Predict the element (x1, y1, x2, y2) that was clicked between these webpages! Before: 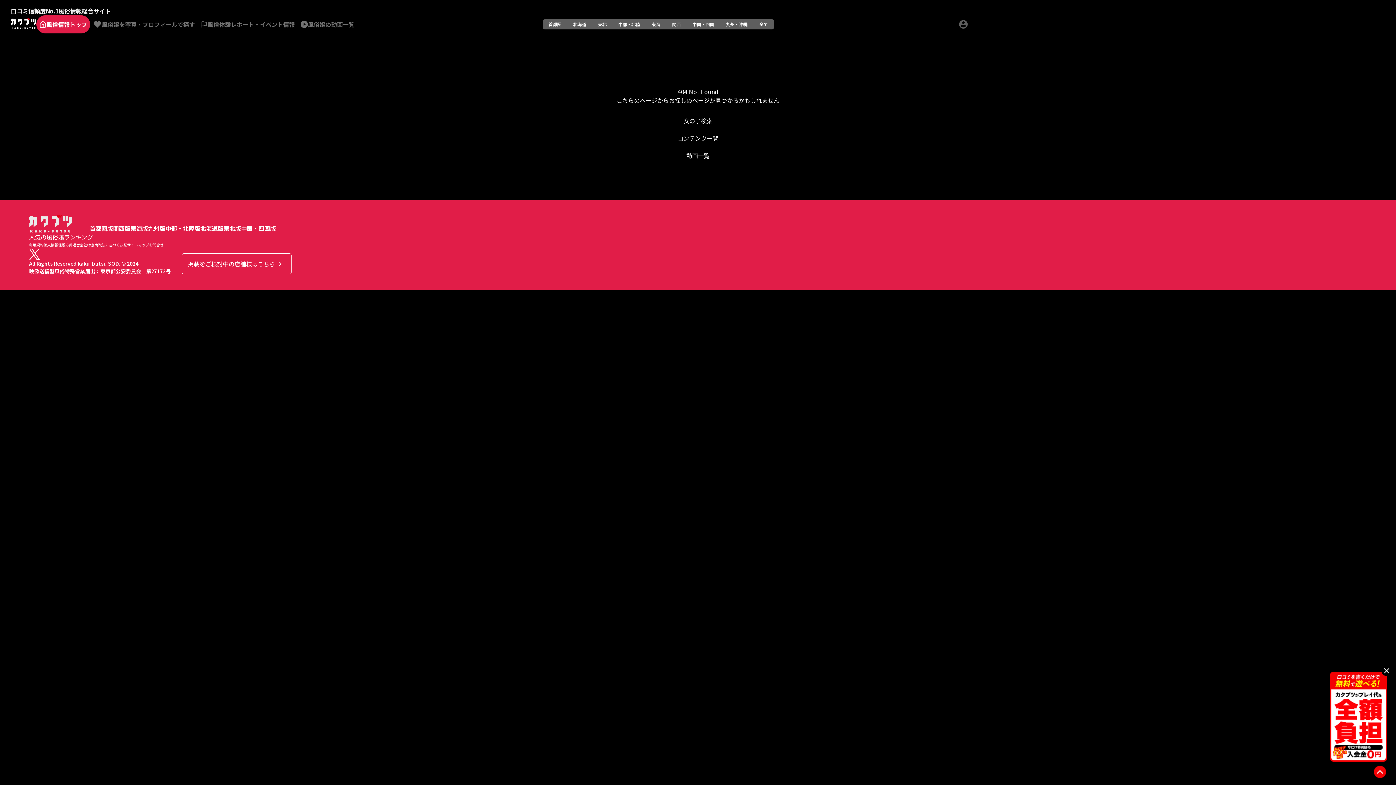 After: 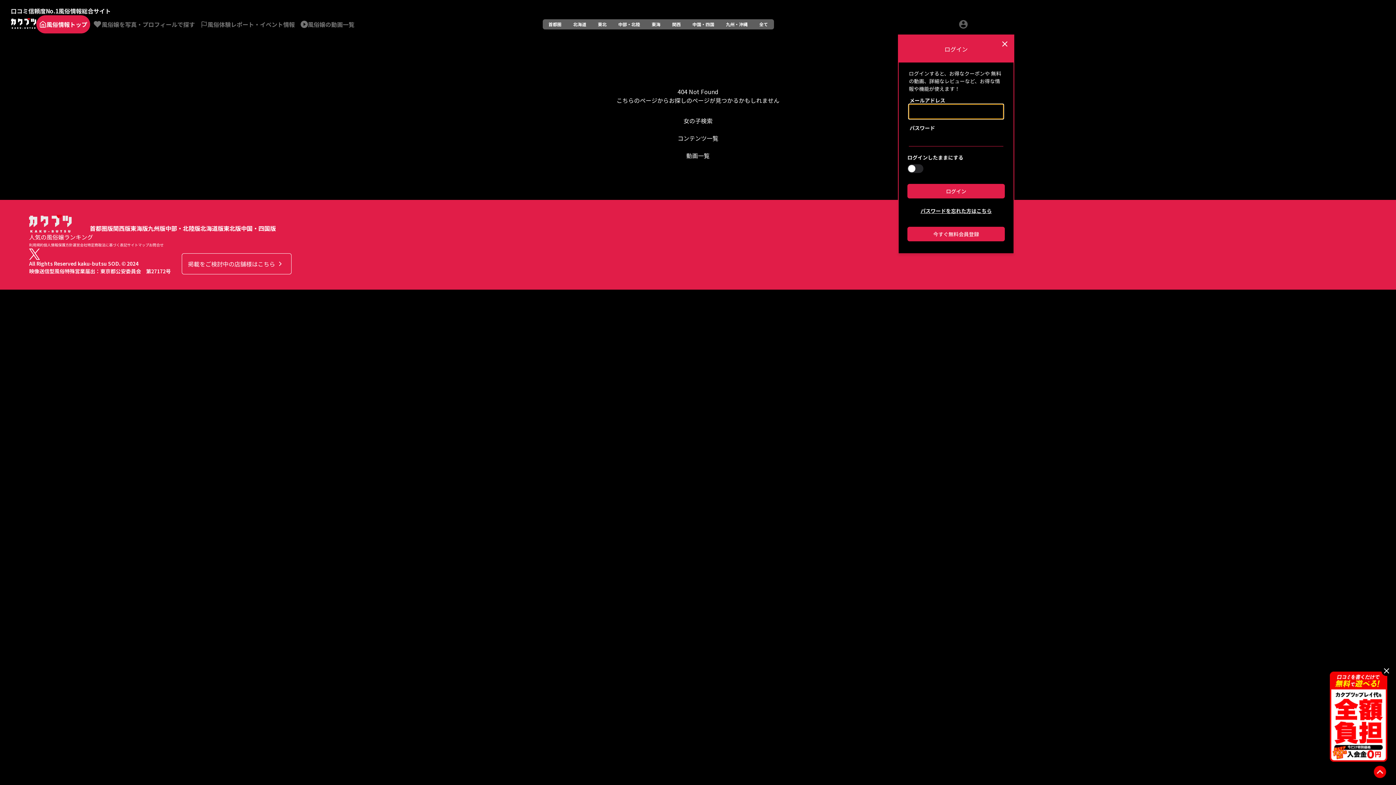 Action: bbox: (959, 20, 976, 28)